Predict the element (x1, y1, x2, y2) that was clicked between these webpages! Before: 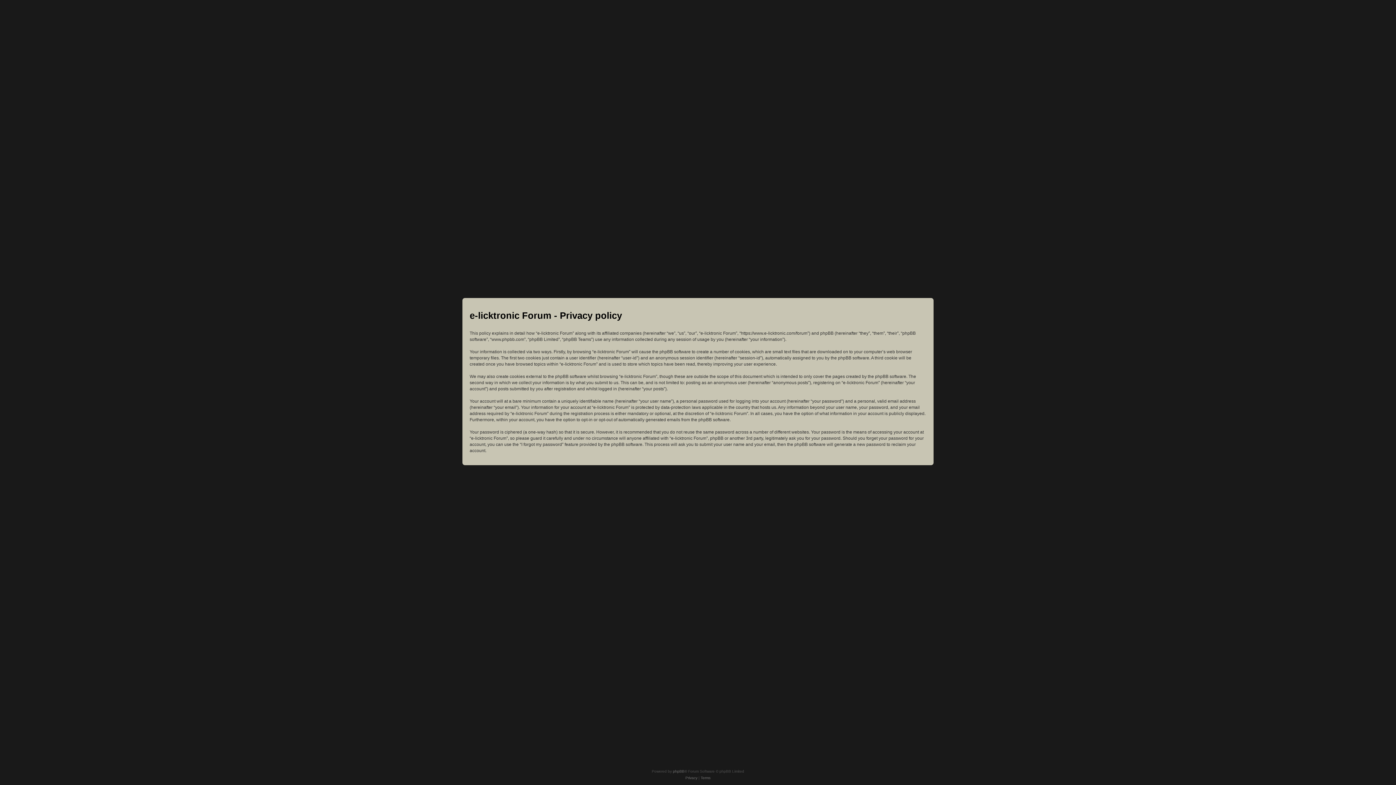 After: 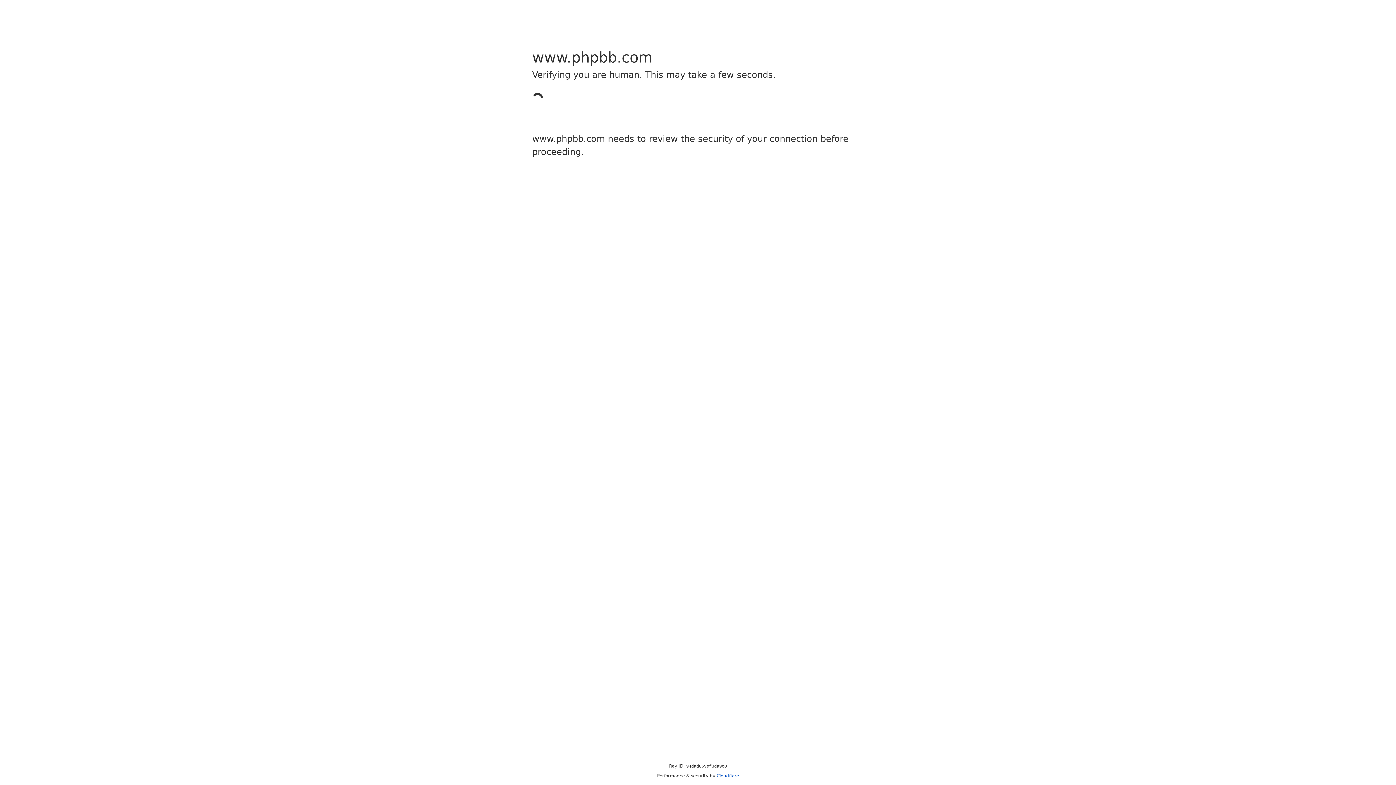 Action: bbox: (673, 768, 684, 775) label: phpBB